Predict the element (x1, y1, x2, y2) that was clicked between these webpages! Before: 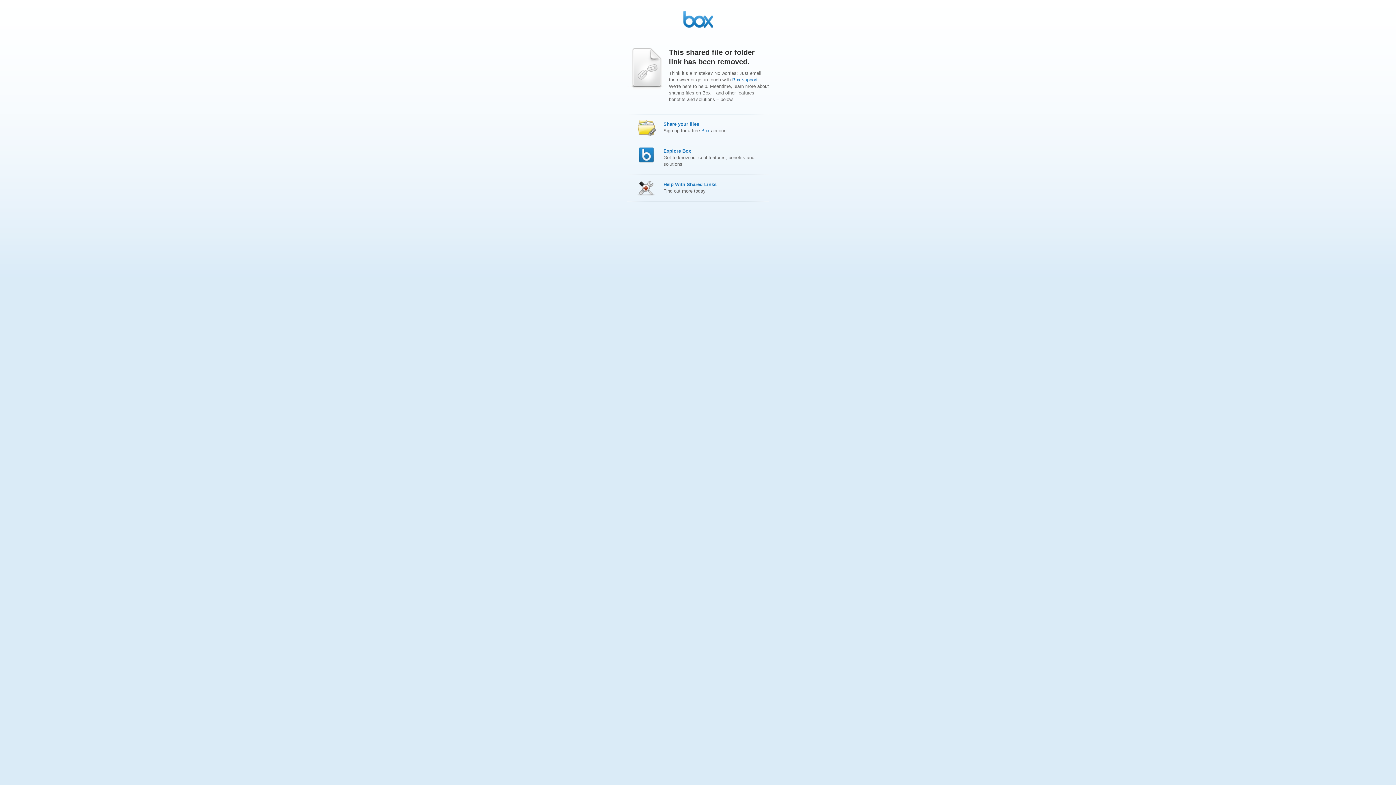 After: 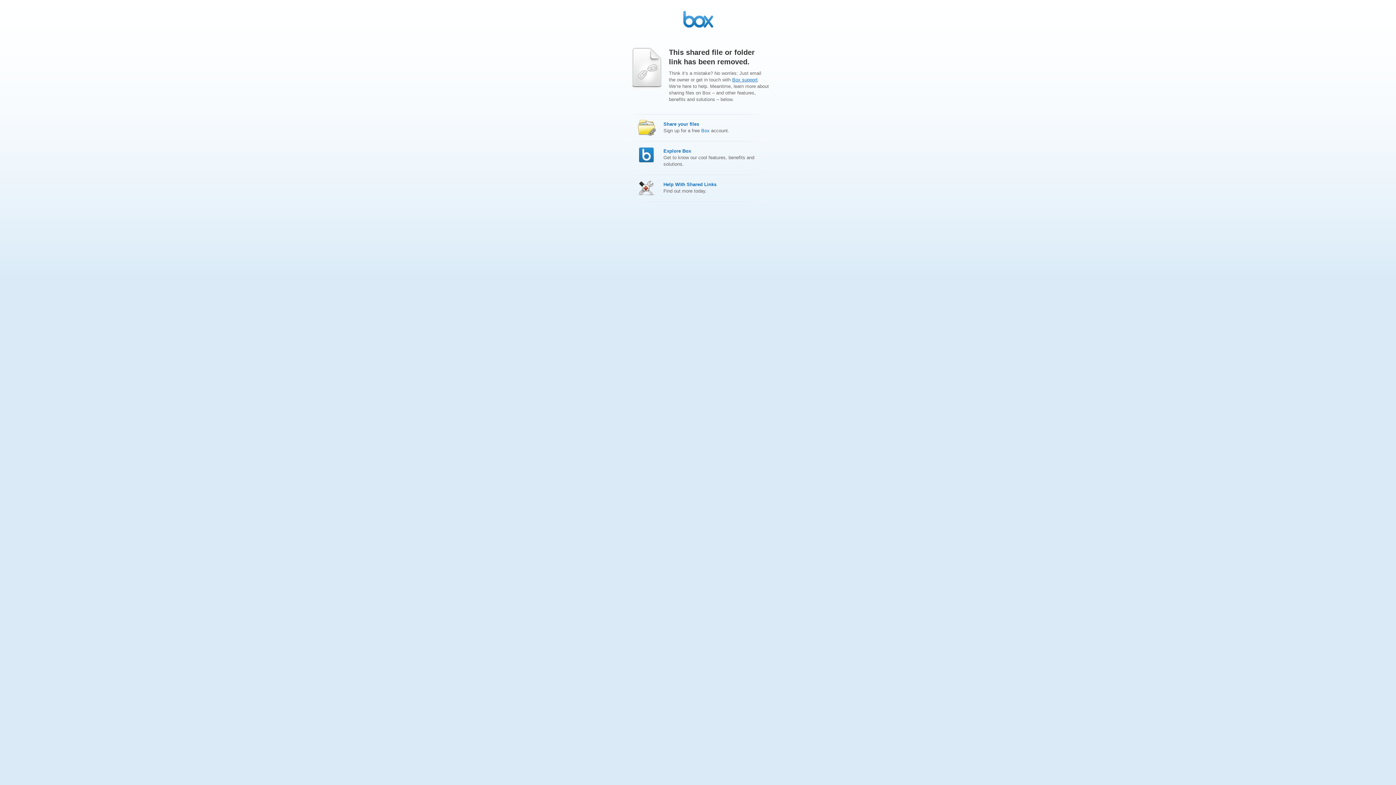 Action: label: Box support bbox: (732, 77, 757, 82)